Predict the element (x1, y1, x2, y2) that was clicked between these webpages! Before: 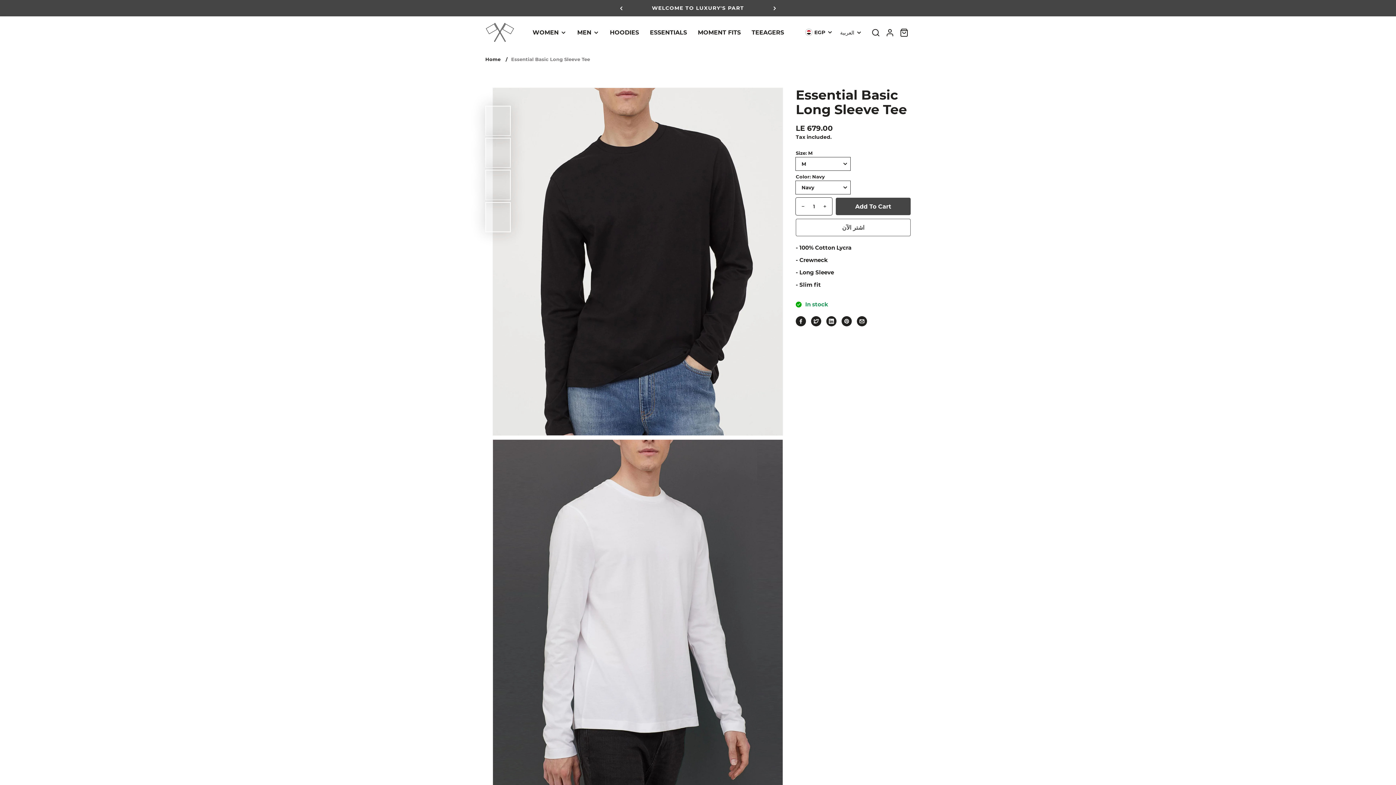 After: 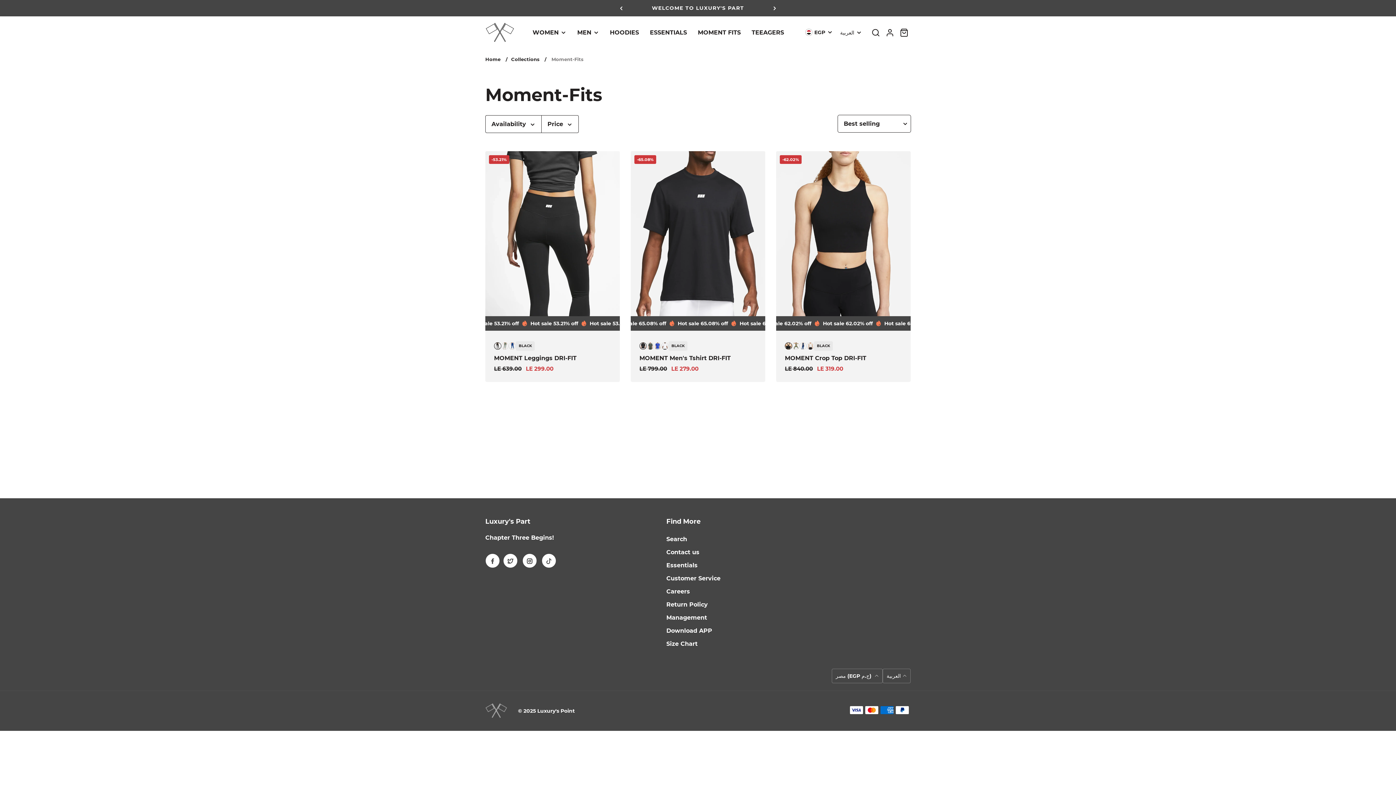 Action: label: MOMENT FITS bbox: (692, 19, 746, 45)